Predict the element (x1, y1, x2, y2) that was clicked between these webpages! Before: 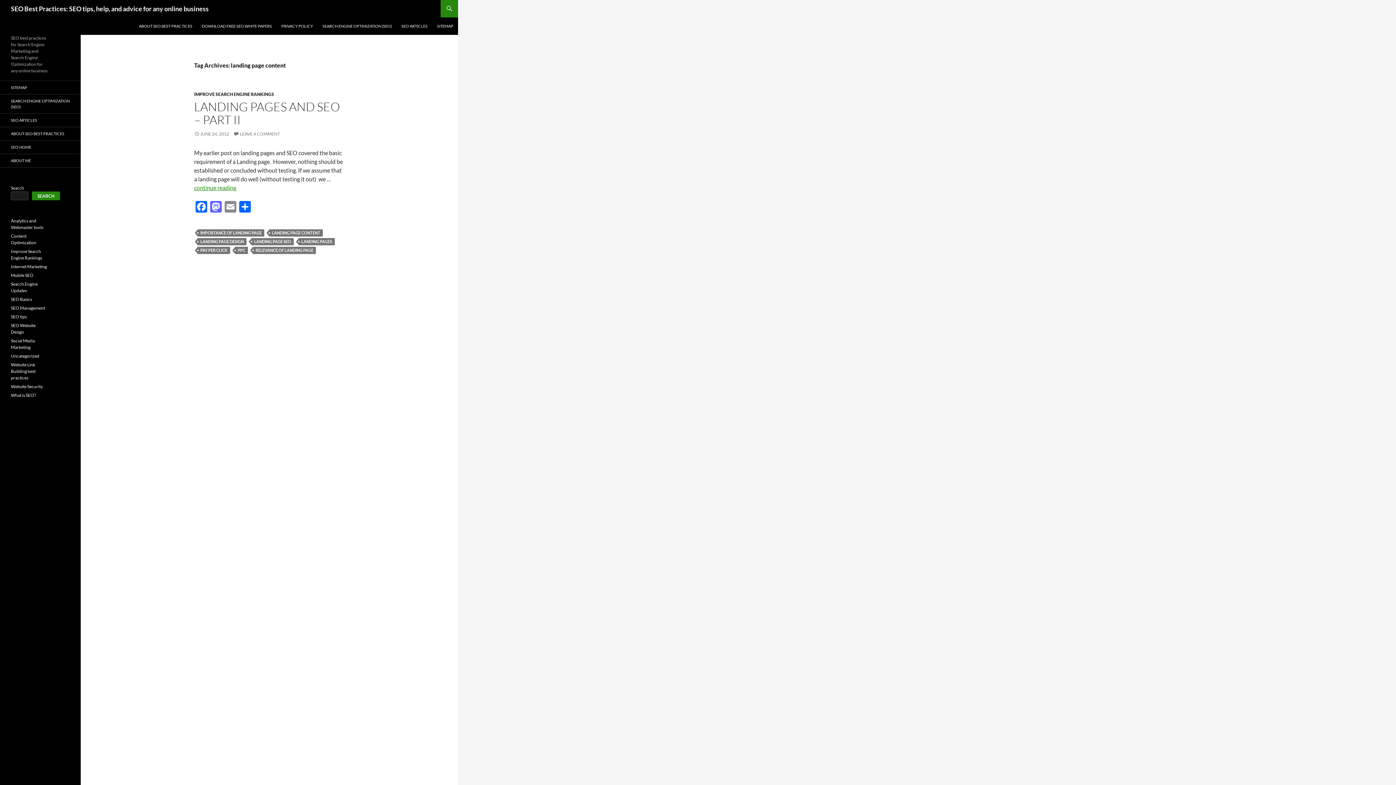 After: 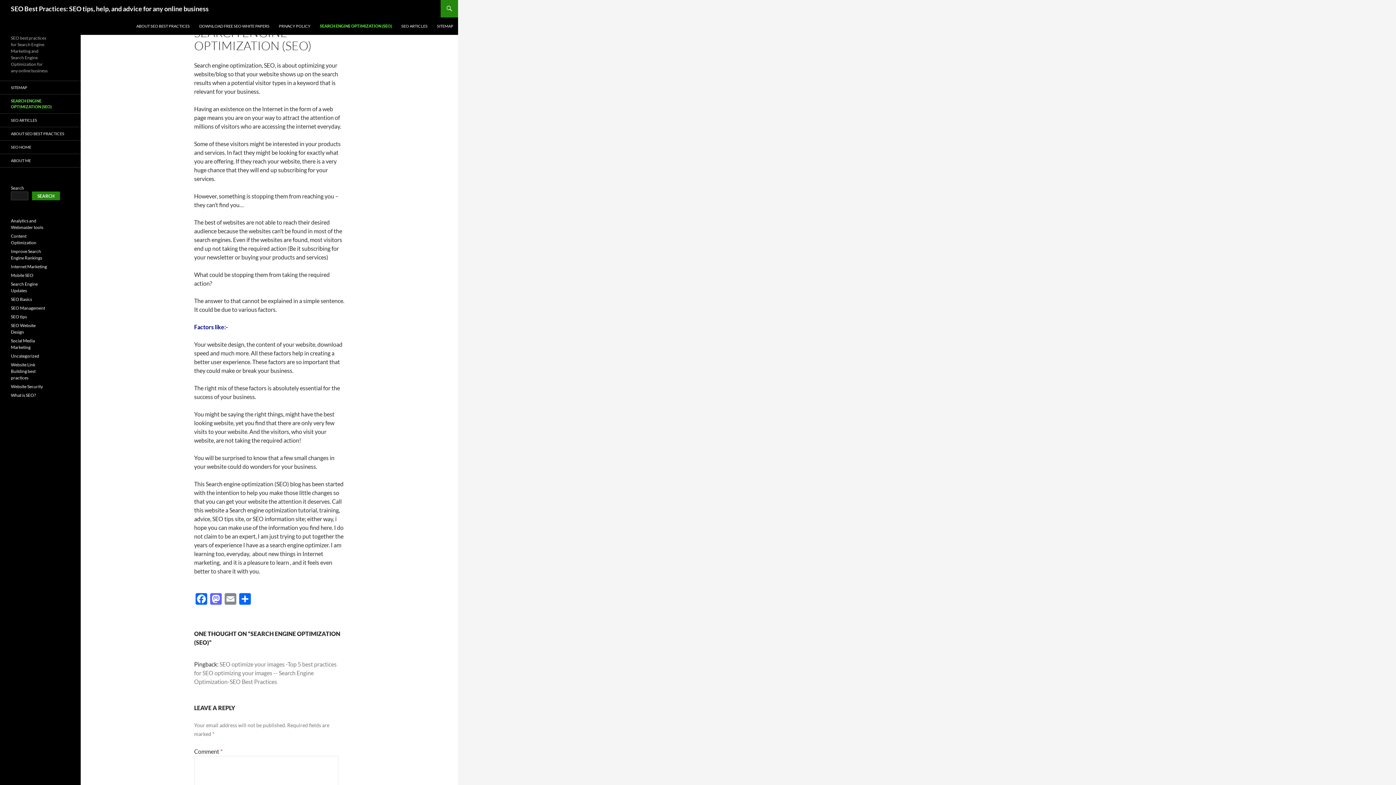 Action: bbox: (318, 17, 396, 34) label: SEARCH ENGINE OPTIMIZATION (SEO)